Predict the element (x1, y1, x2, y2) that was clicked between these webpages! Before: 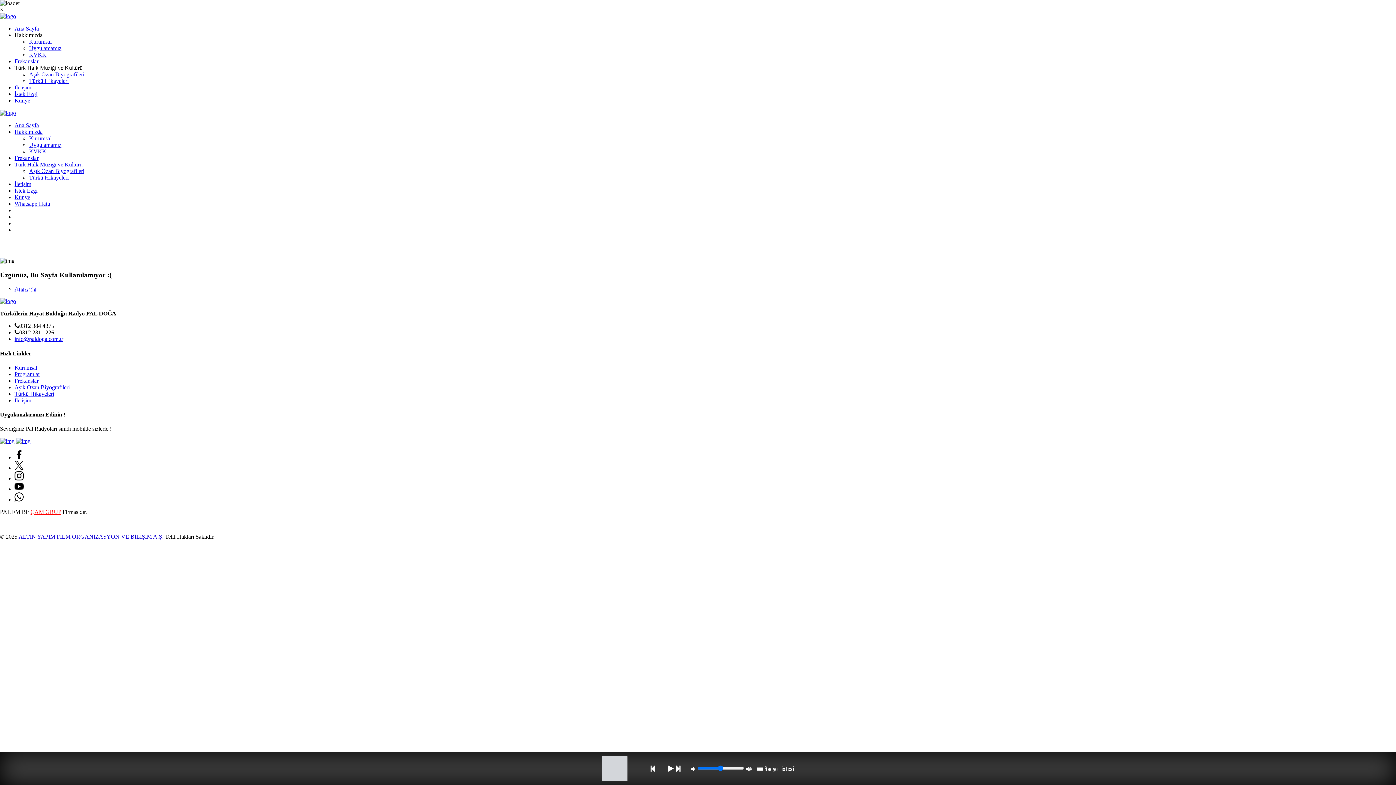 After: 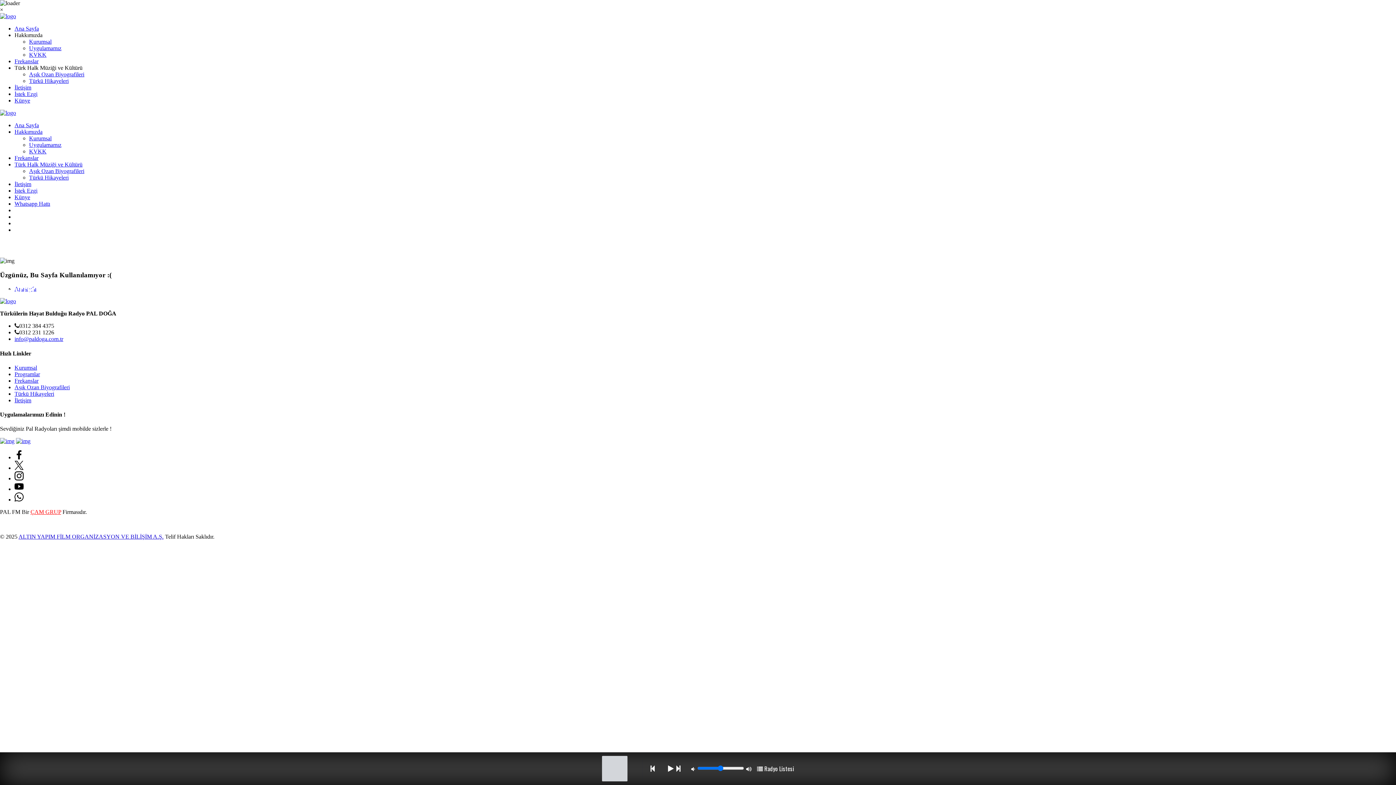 Action: label: Programlar bbox: (14, 371, 40, 377)